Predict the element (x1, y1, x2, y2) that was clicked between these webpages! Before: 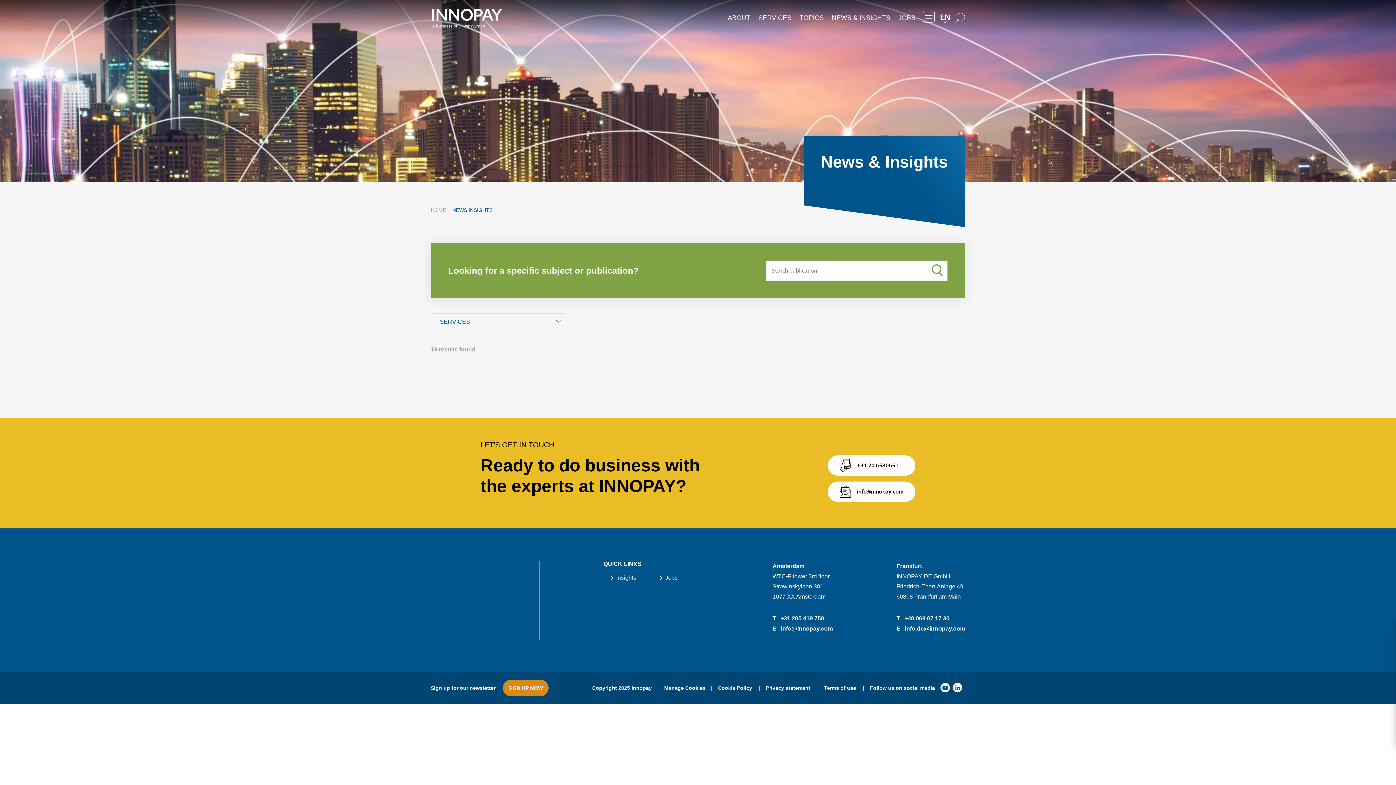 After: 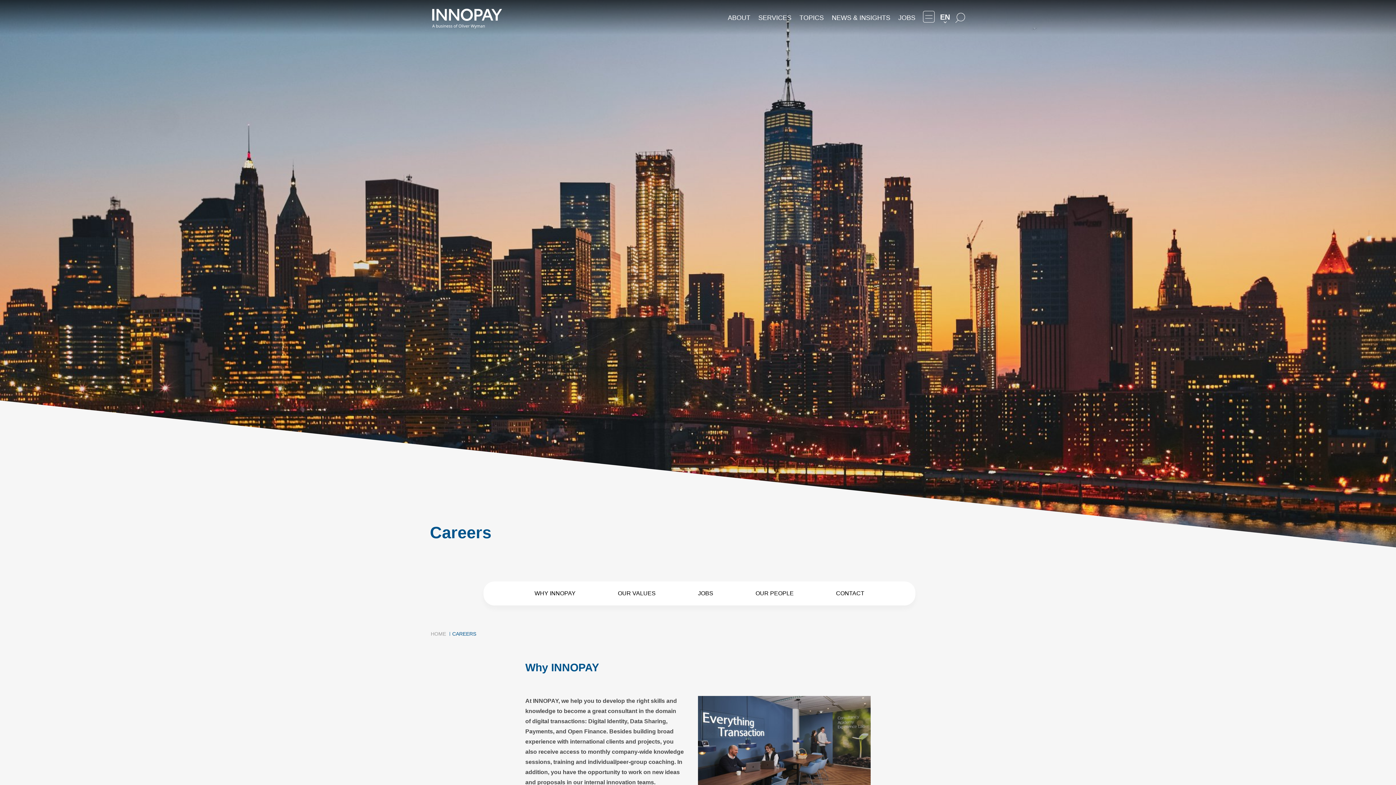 Action: bbox: (660, 574, 677, 581) label: Jobs